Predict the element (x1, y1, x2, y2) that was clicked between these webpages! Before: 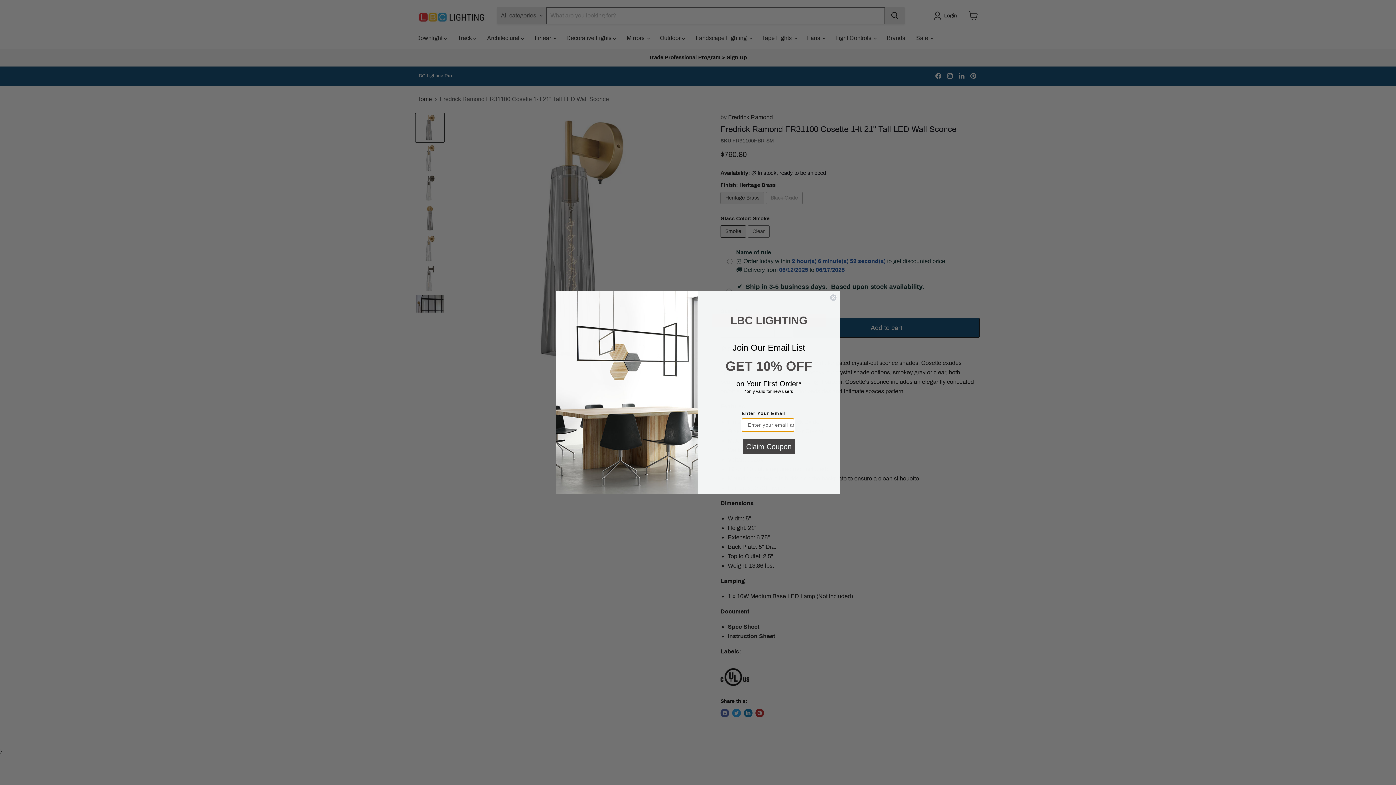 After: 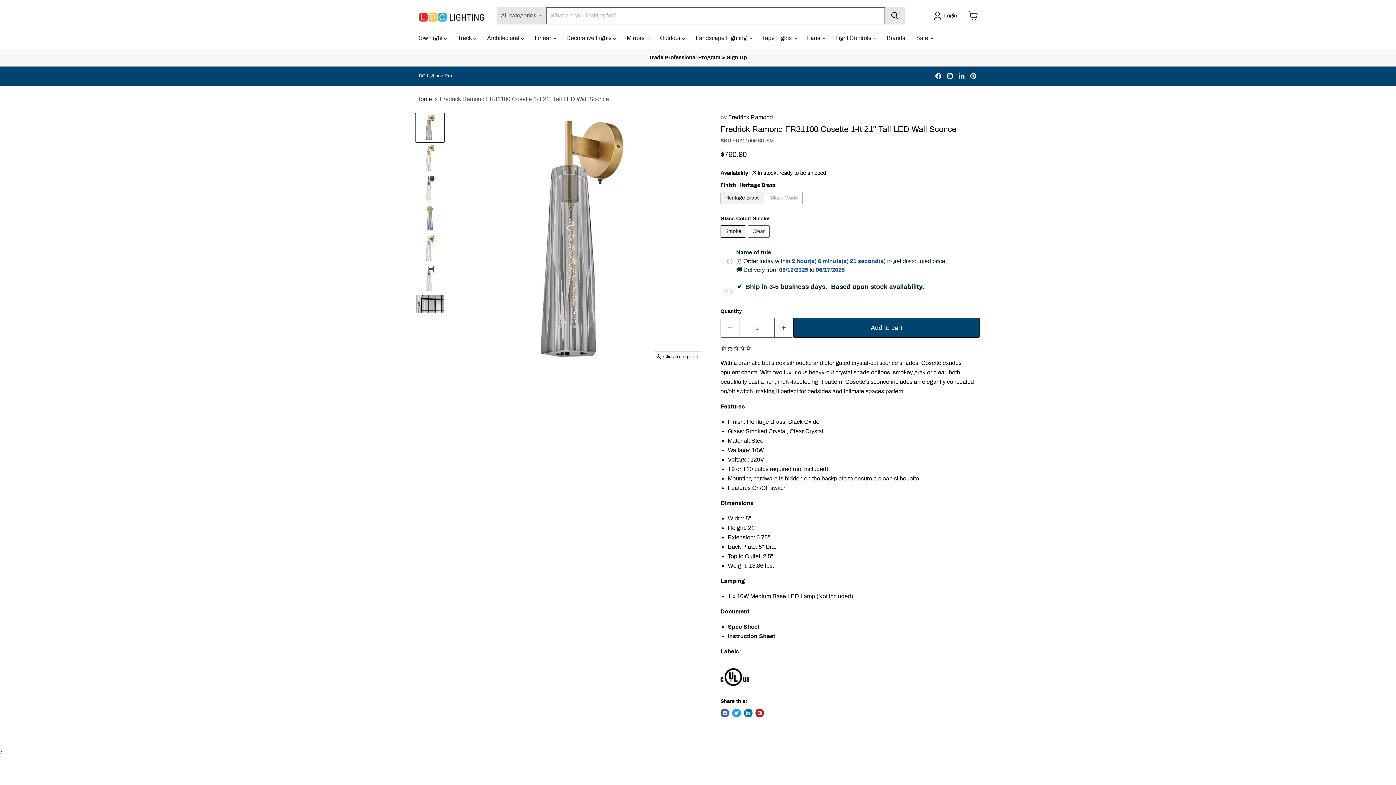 Action: bbox: (829, 294, 837, 301) label: Close dialog